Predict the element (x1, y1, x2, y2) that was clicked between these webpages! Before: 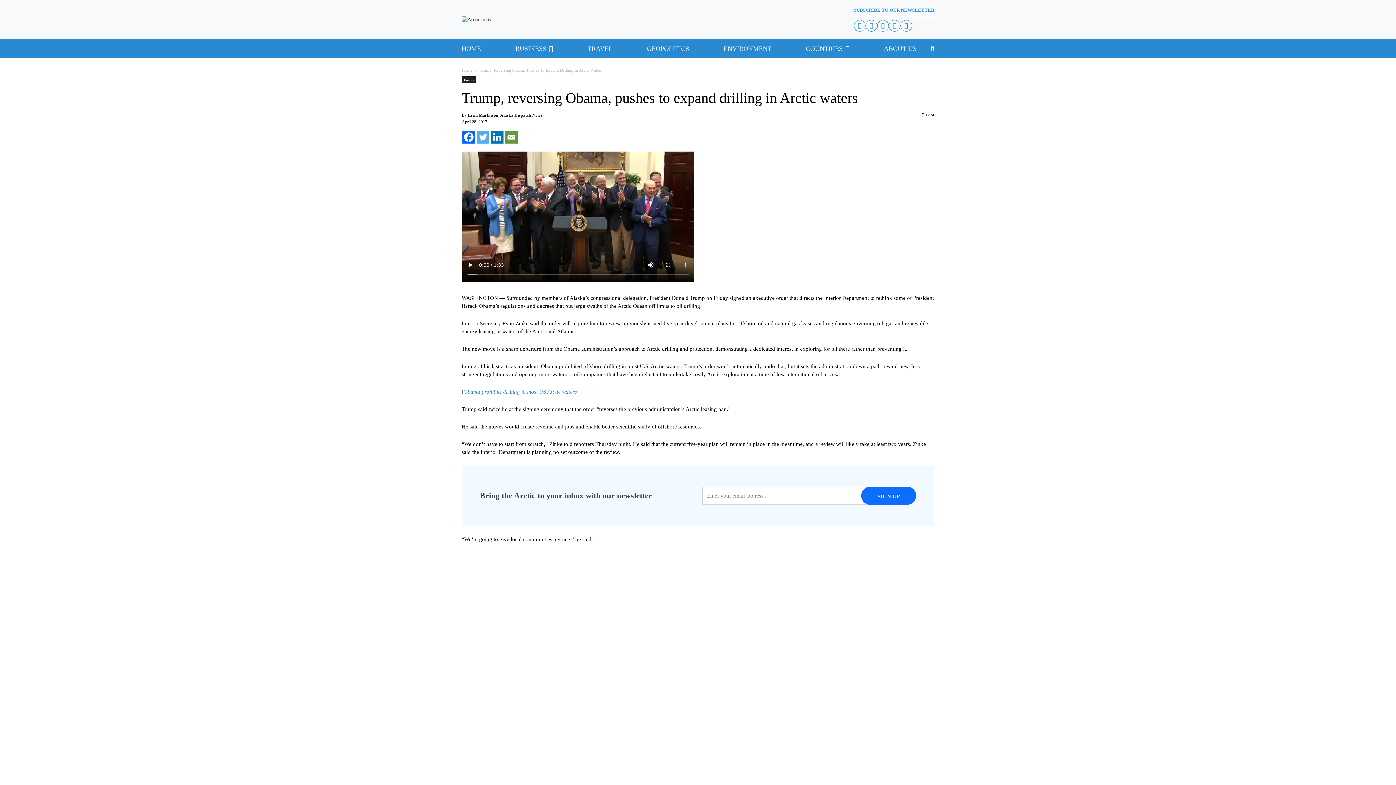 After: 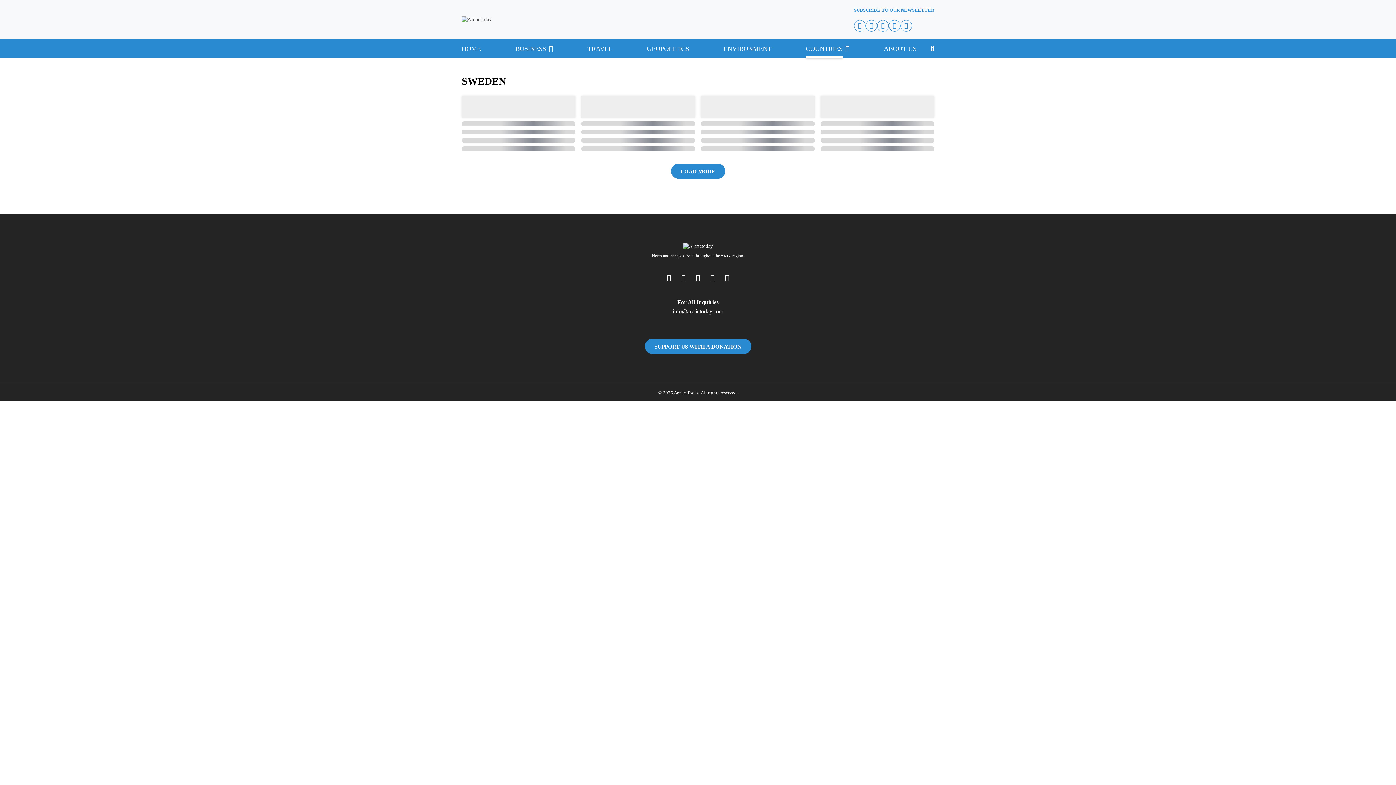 Action: bbox: (806, 38, 842, 57) label: COUNTRIES